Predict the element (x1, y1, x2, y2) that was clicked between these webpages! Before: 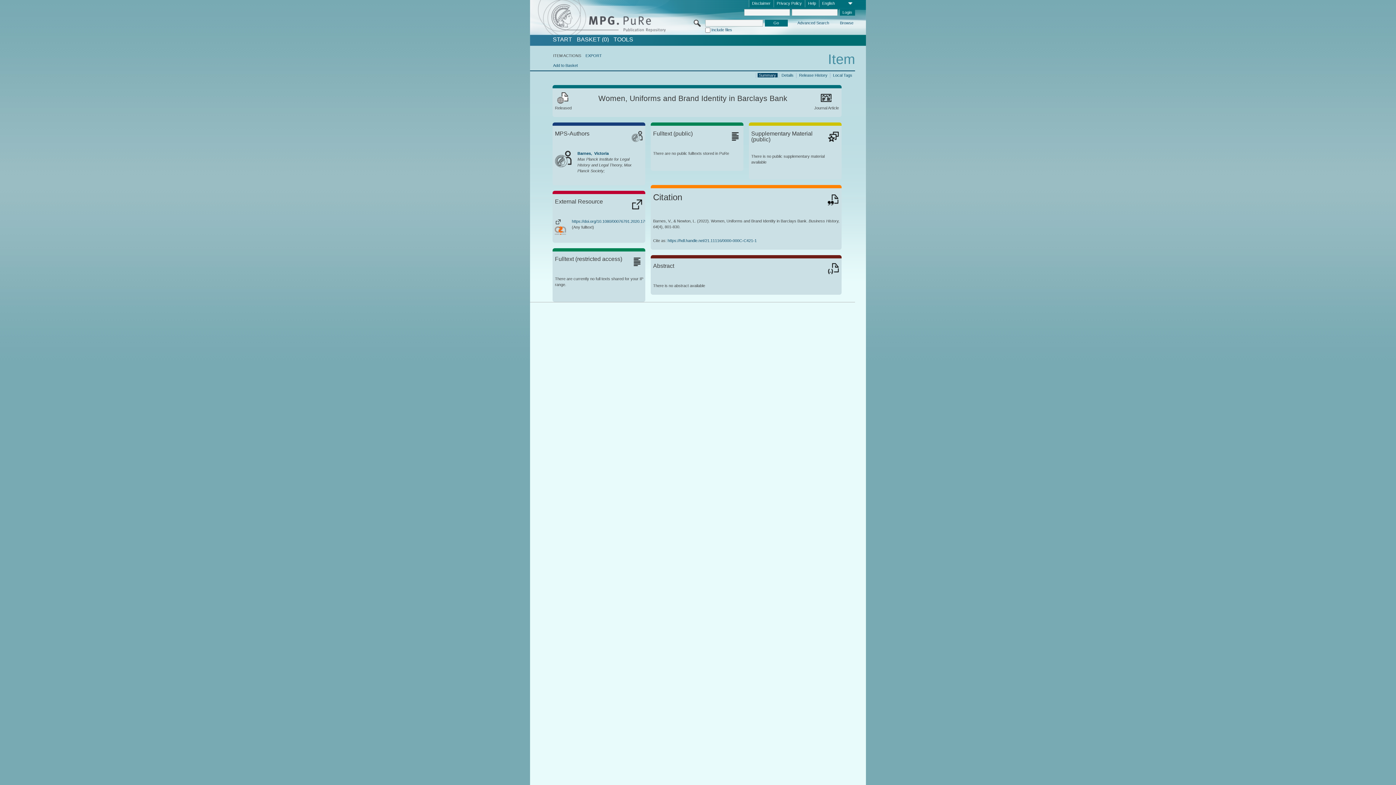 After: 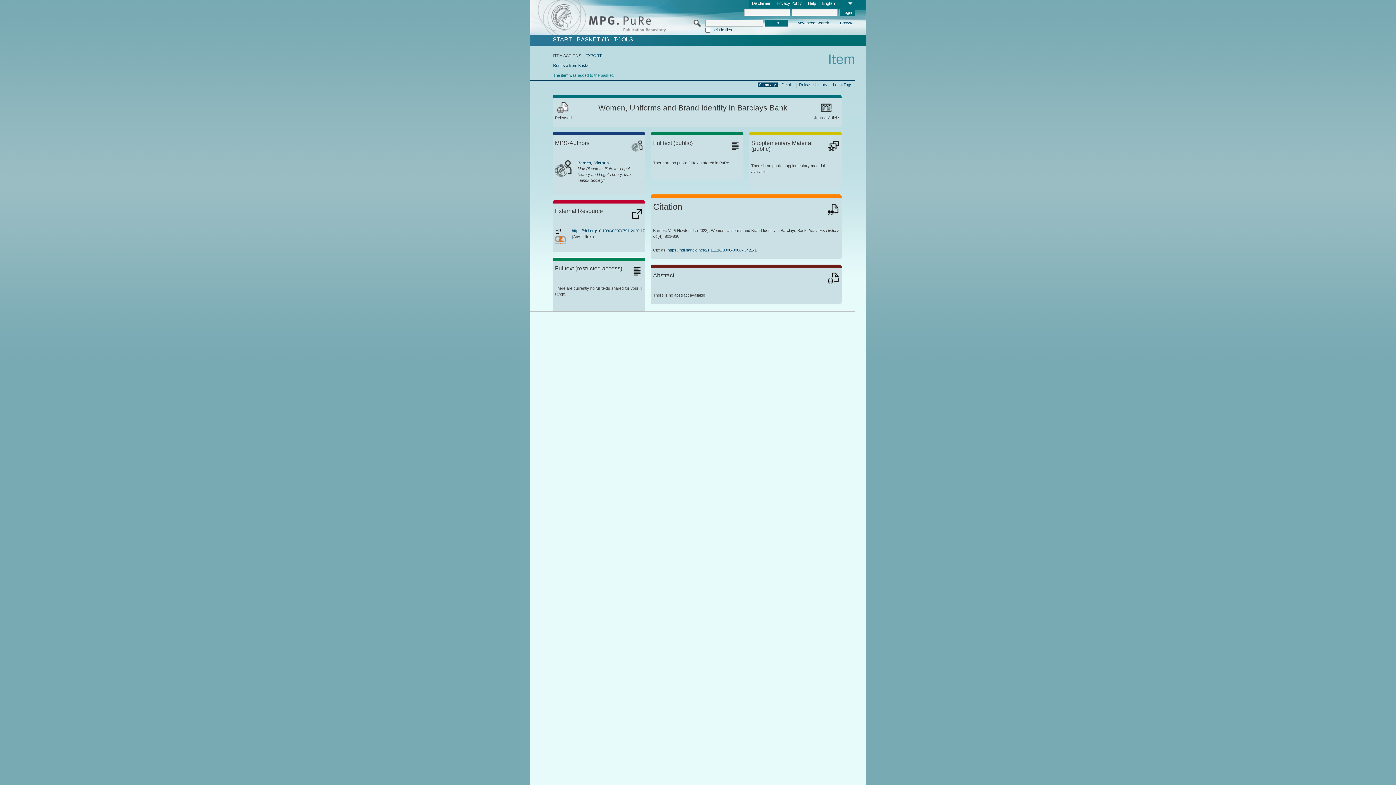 Action: label: Add to Basket bbox: (553, 63, 577, 67)